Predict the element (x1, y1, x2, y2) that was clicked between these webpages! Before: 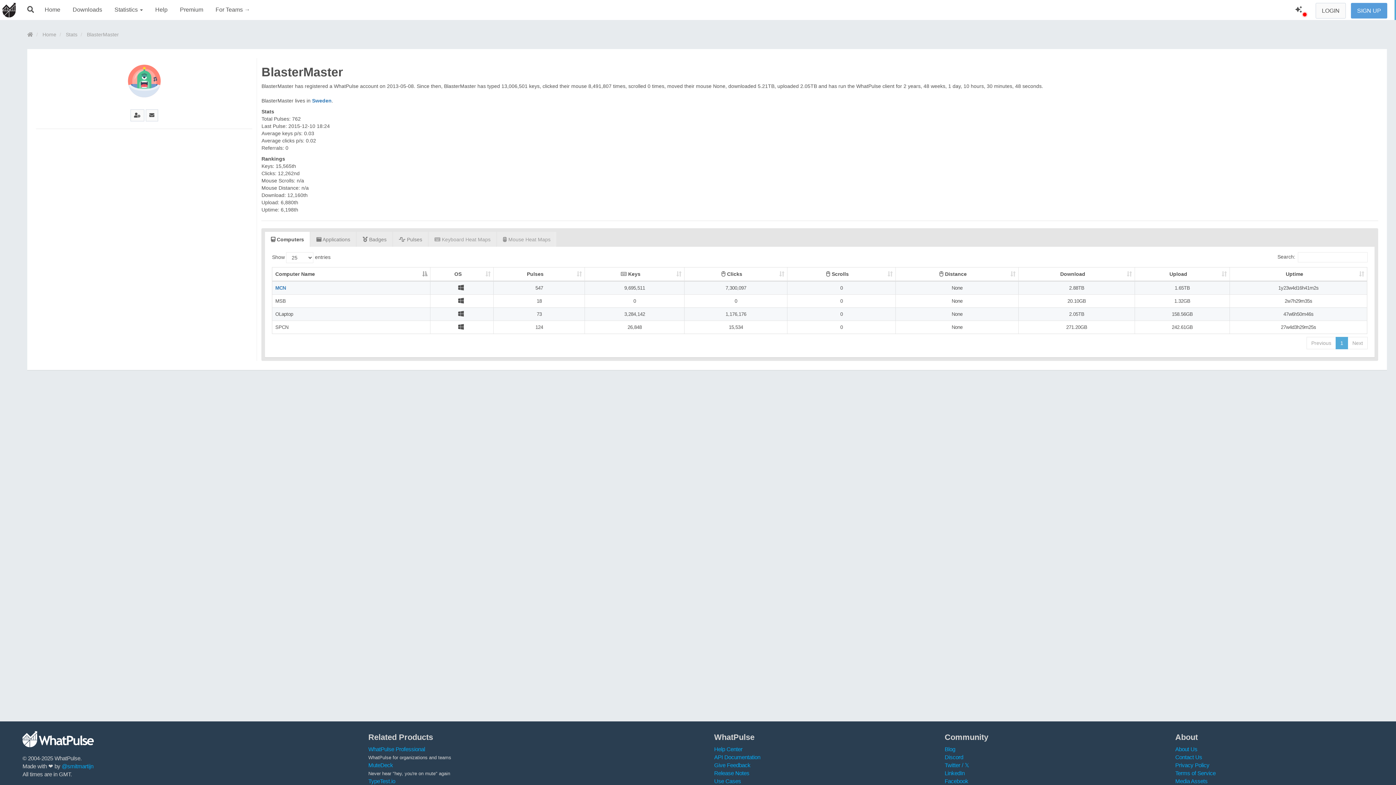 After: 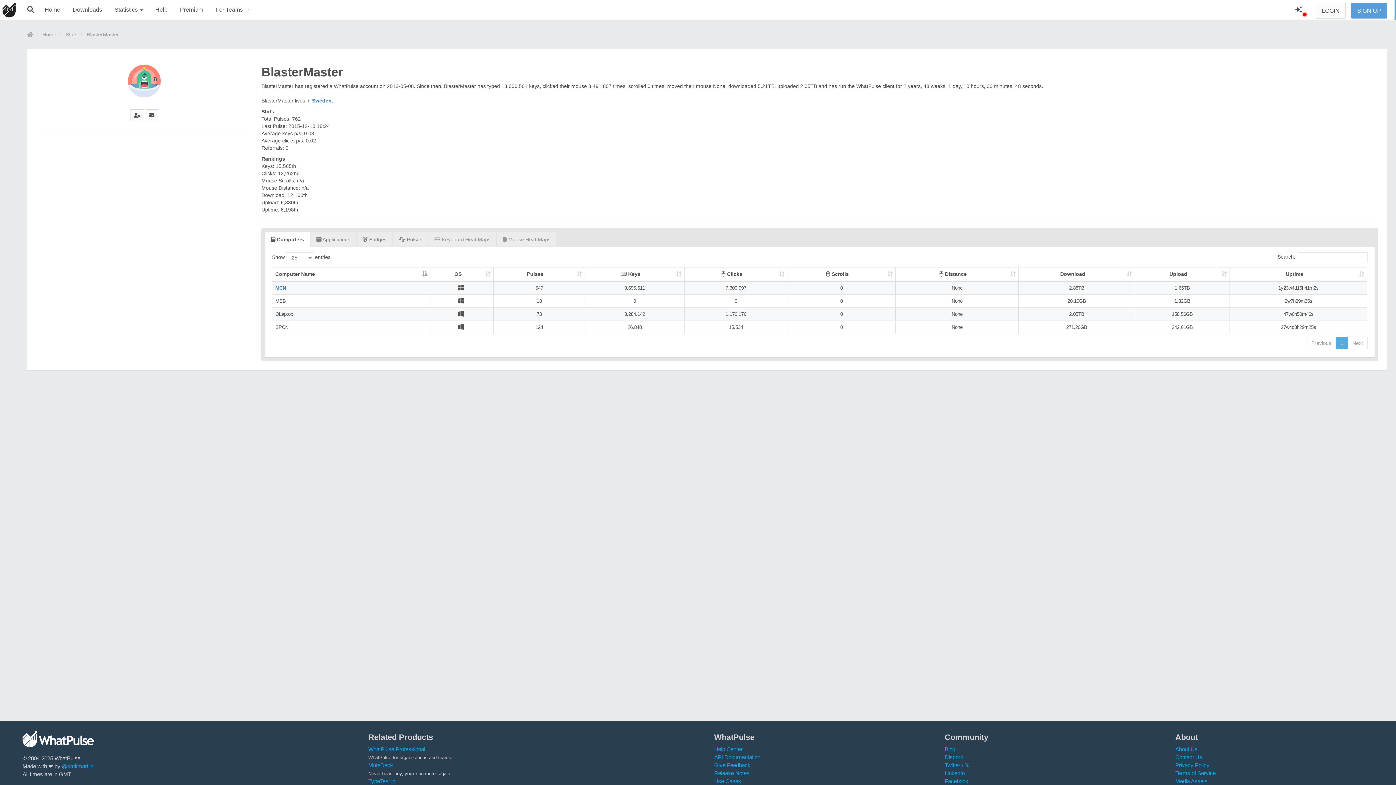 Action: bbox: (265, 232, 309, 247) label:  Computers